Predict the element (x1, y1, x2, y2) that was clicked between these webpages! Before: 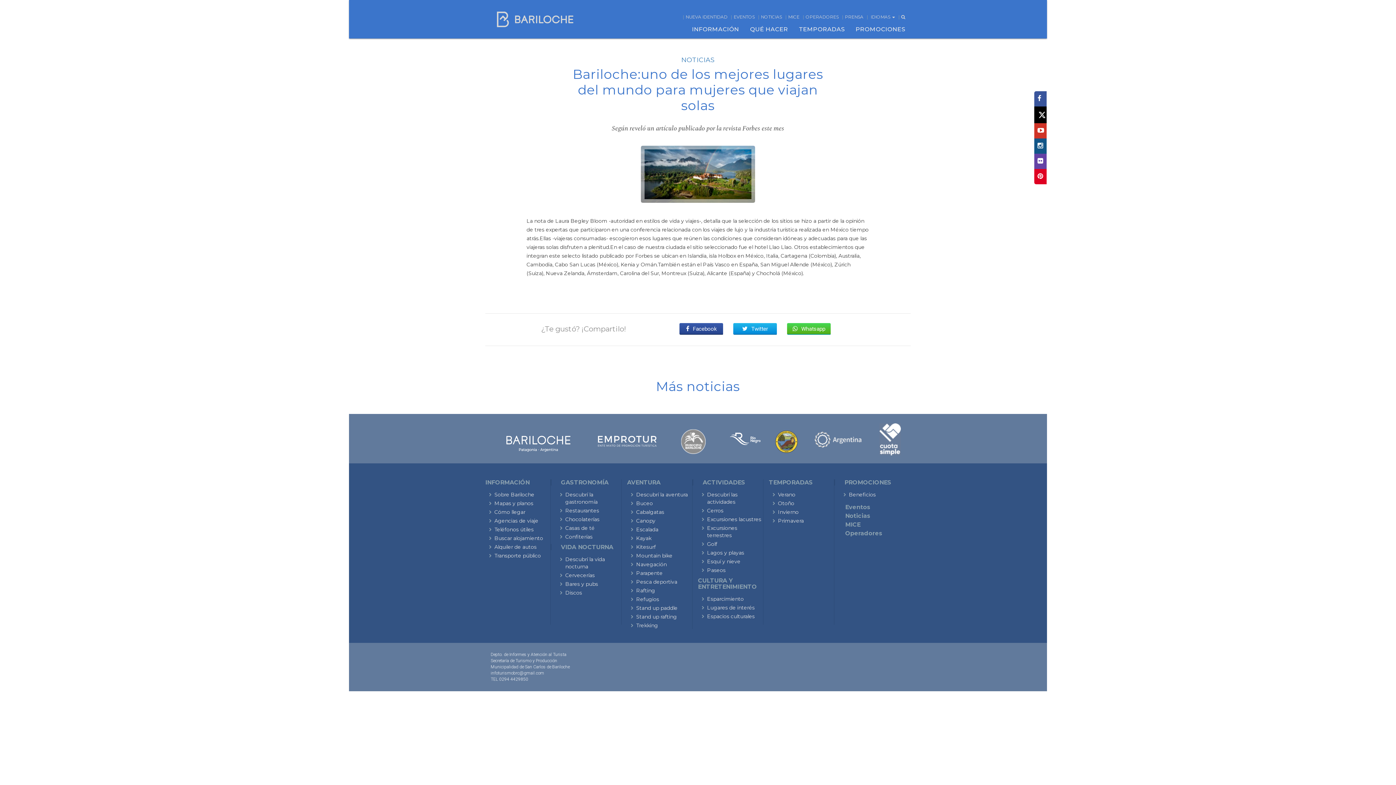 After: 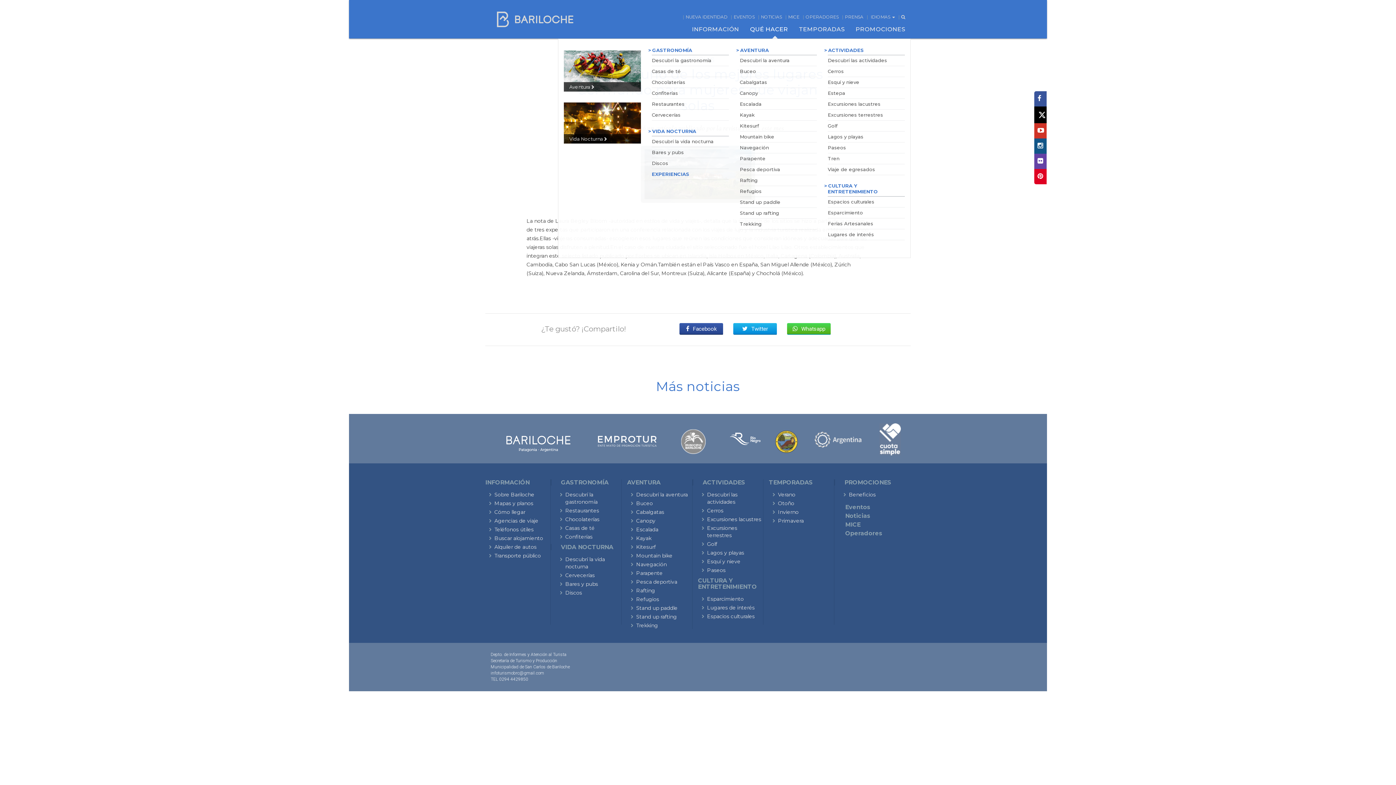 Action: label: QUÉ HACER bbox: (744, 20, 793, 38)